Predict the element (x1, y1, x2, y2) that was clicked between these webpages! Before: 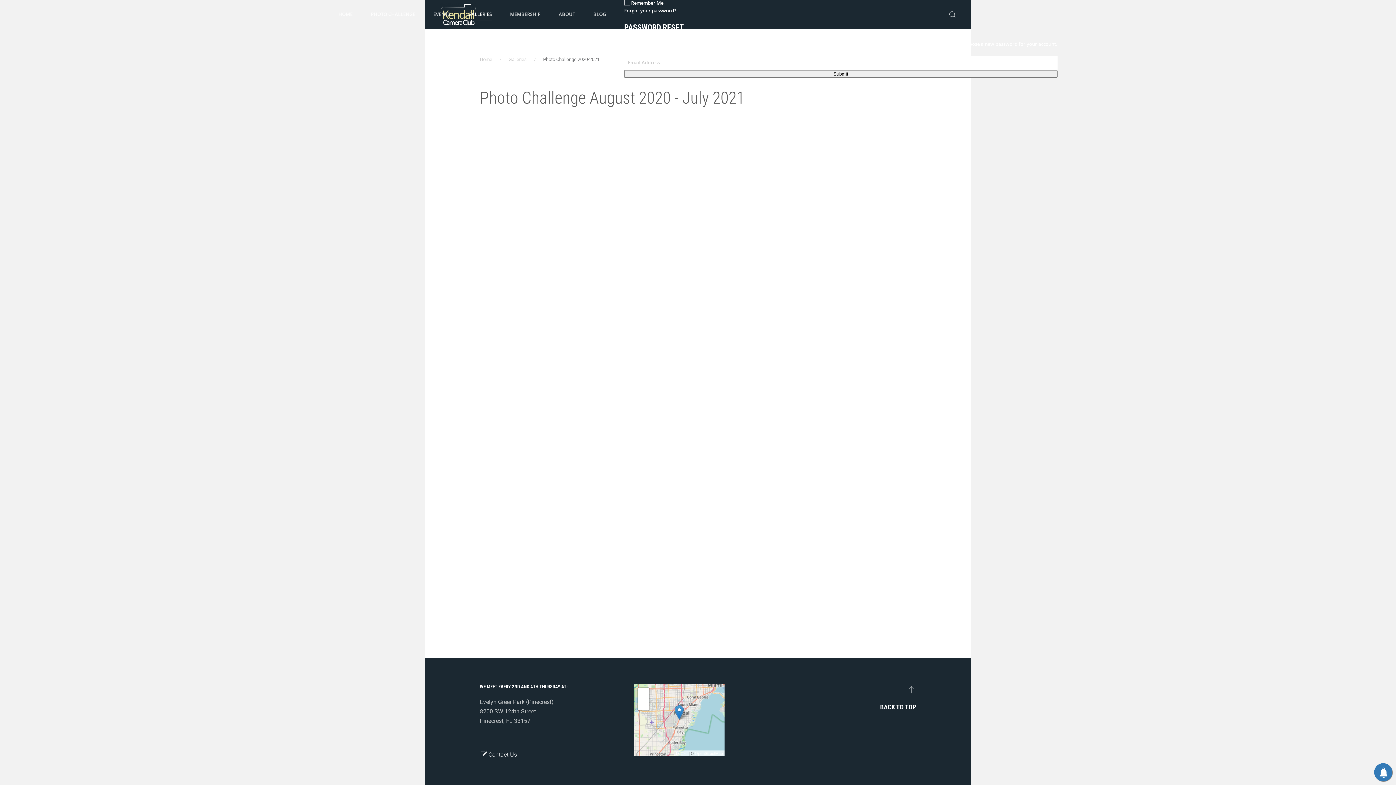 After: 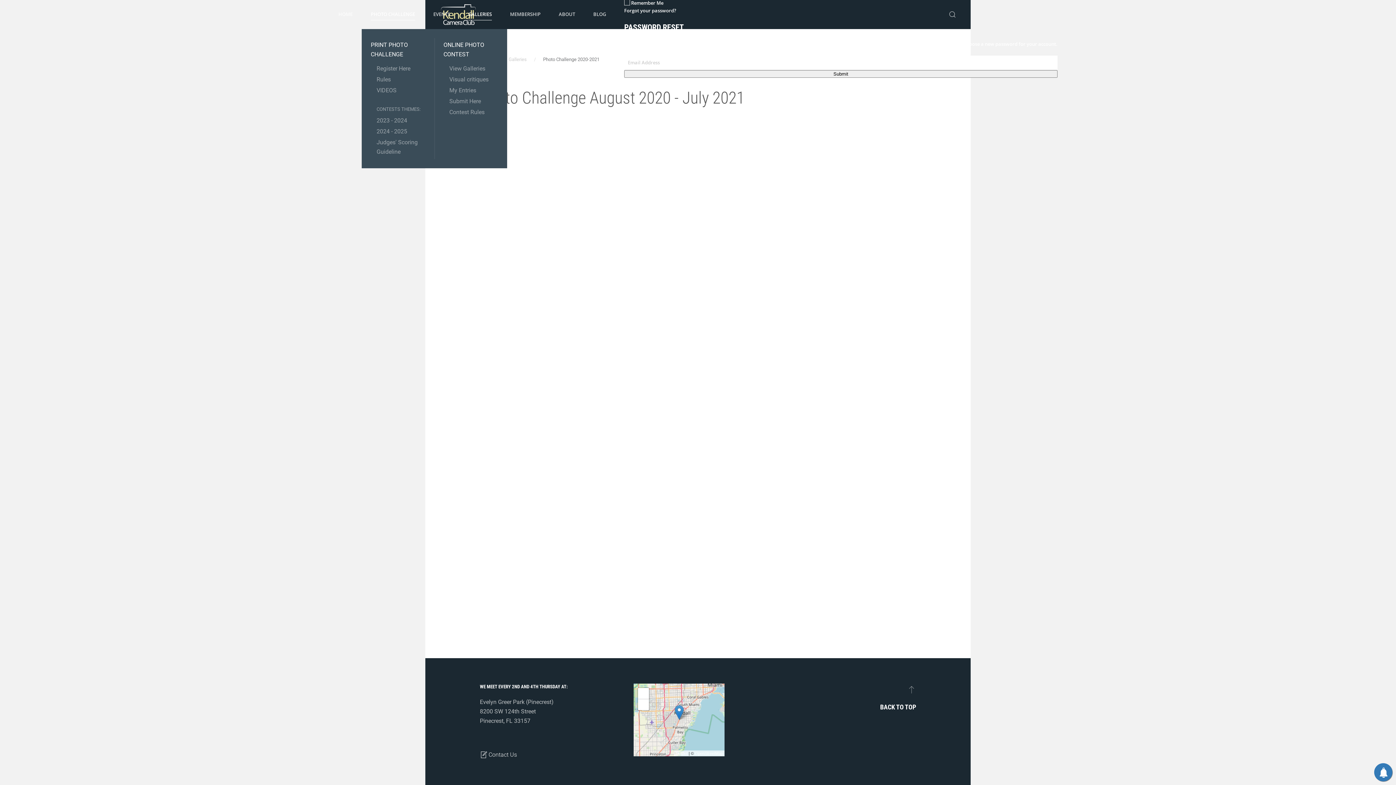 Action: bbox: (361, 0, 424, 29) label: PHOTO CHALLENGE